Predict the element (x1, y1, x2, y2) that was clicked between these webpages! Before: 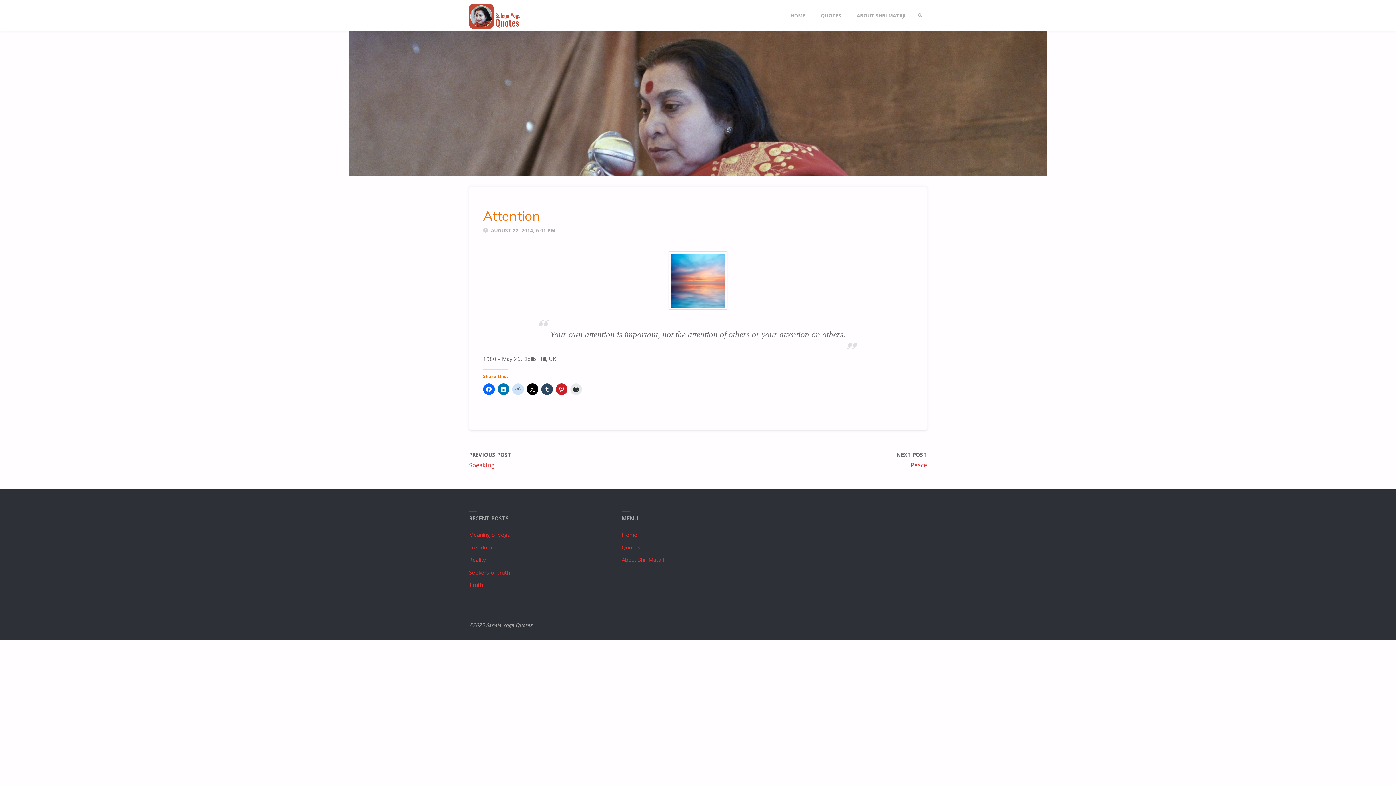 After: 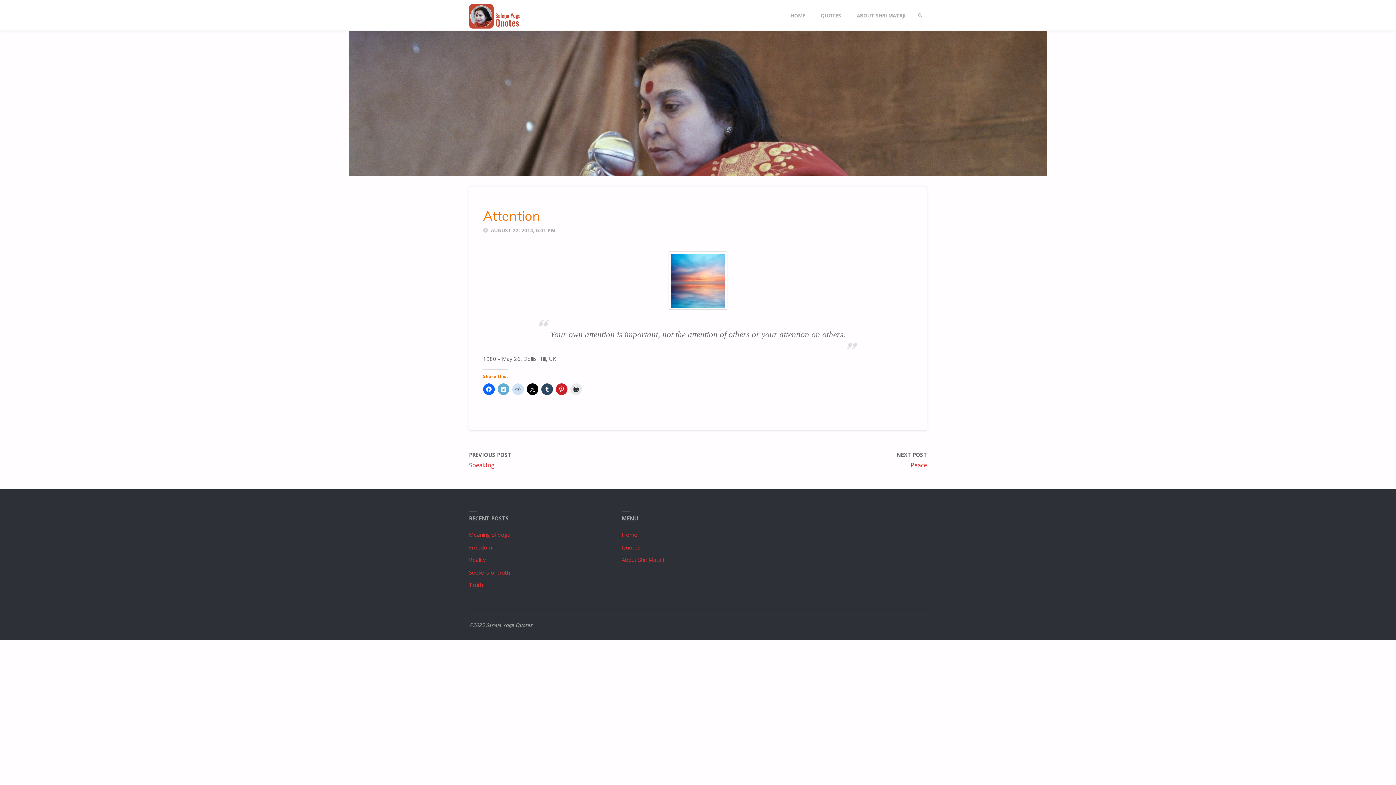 Action: bbox: (497, 383, 509, 395)